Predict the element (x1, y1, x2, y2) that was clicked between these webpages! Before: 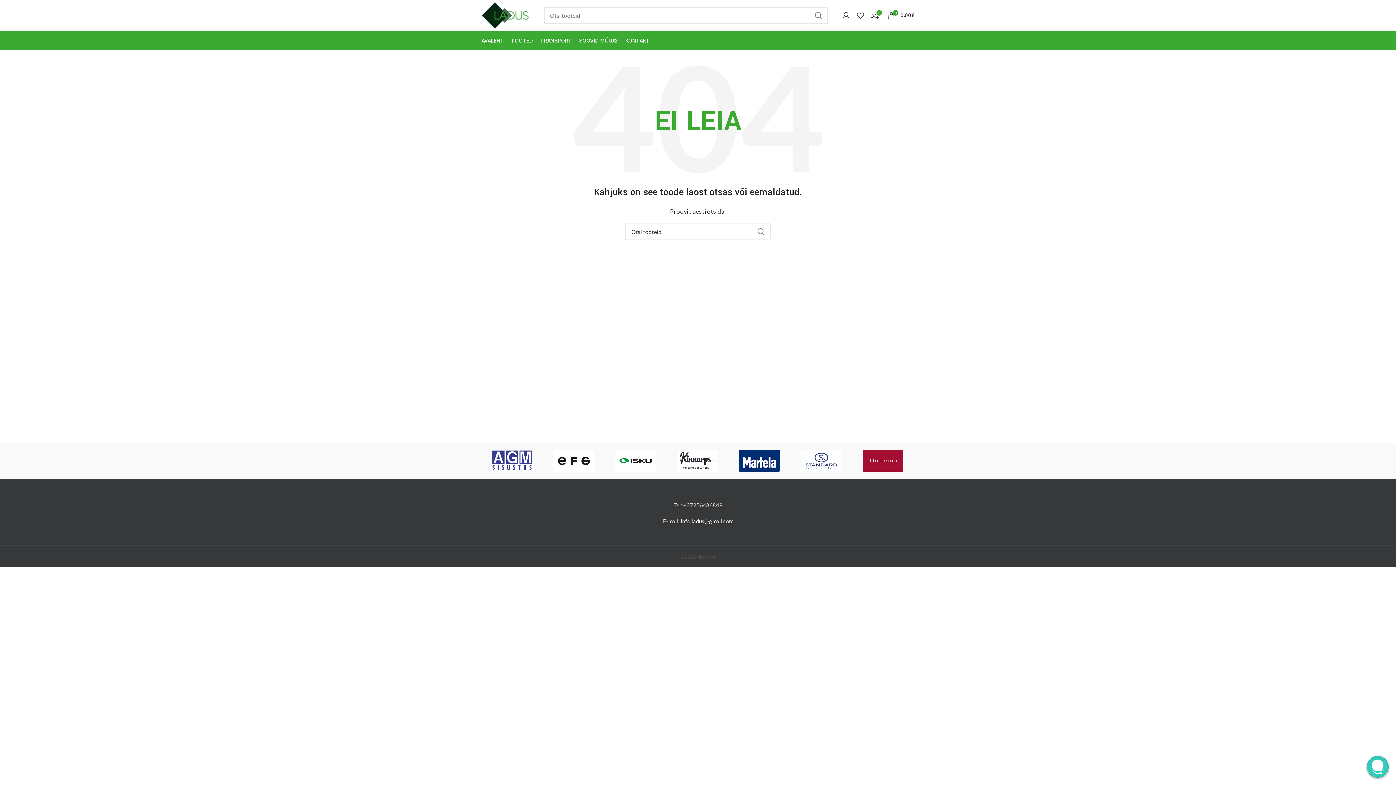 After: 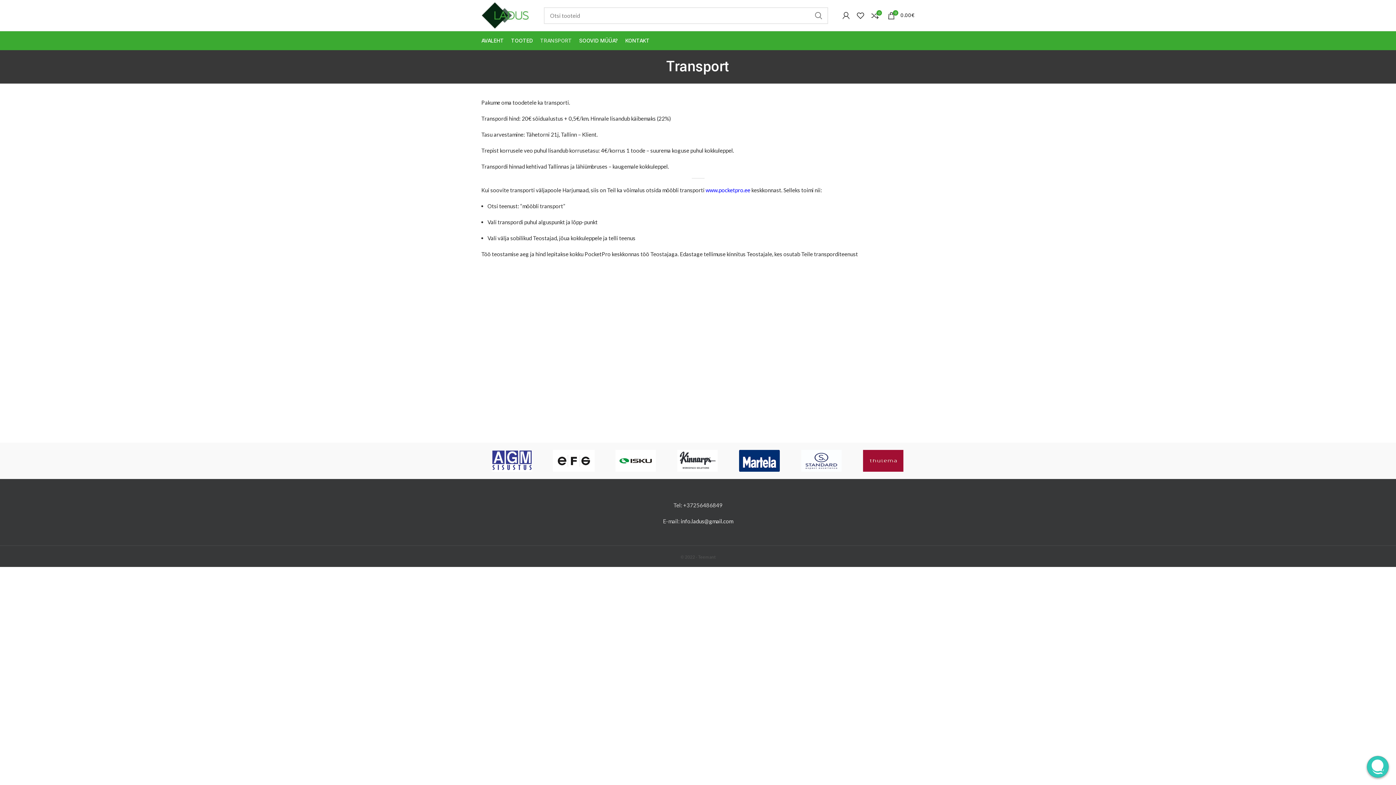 Action: bbox: (536, 33, 575, 48) label: TRANSPORT